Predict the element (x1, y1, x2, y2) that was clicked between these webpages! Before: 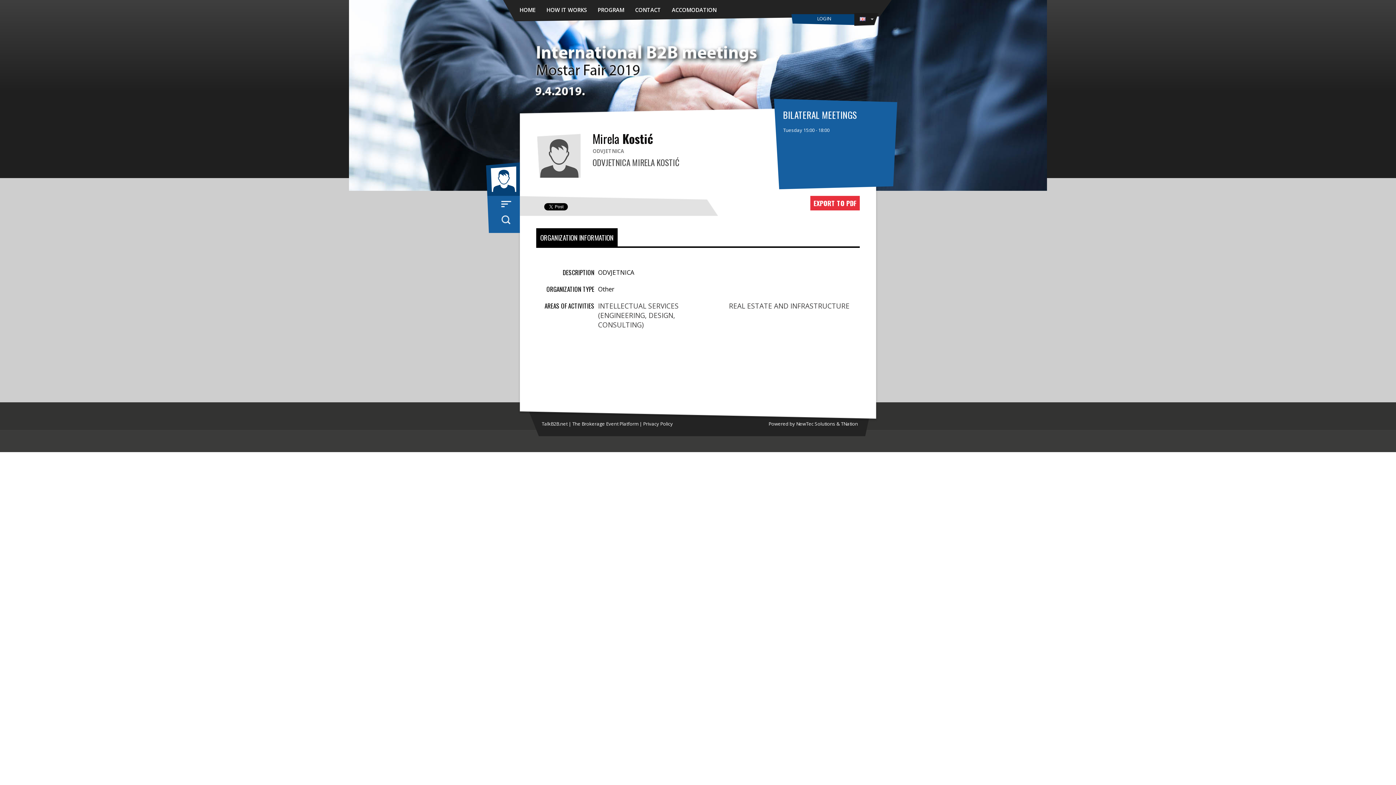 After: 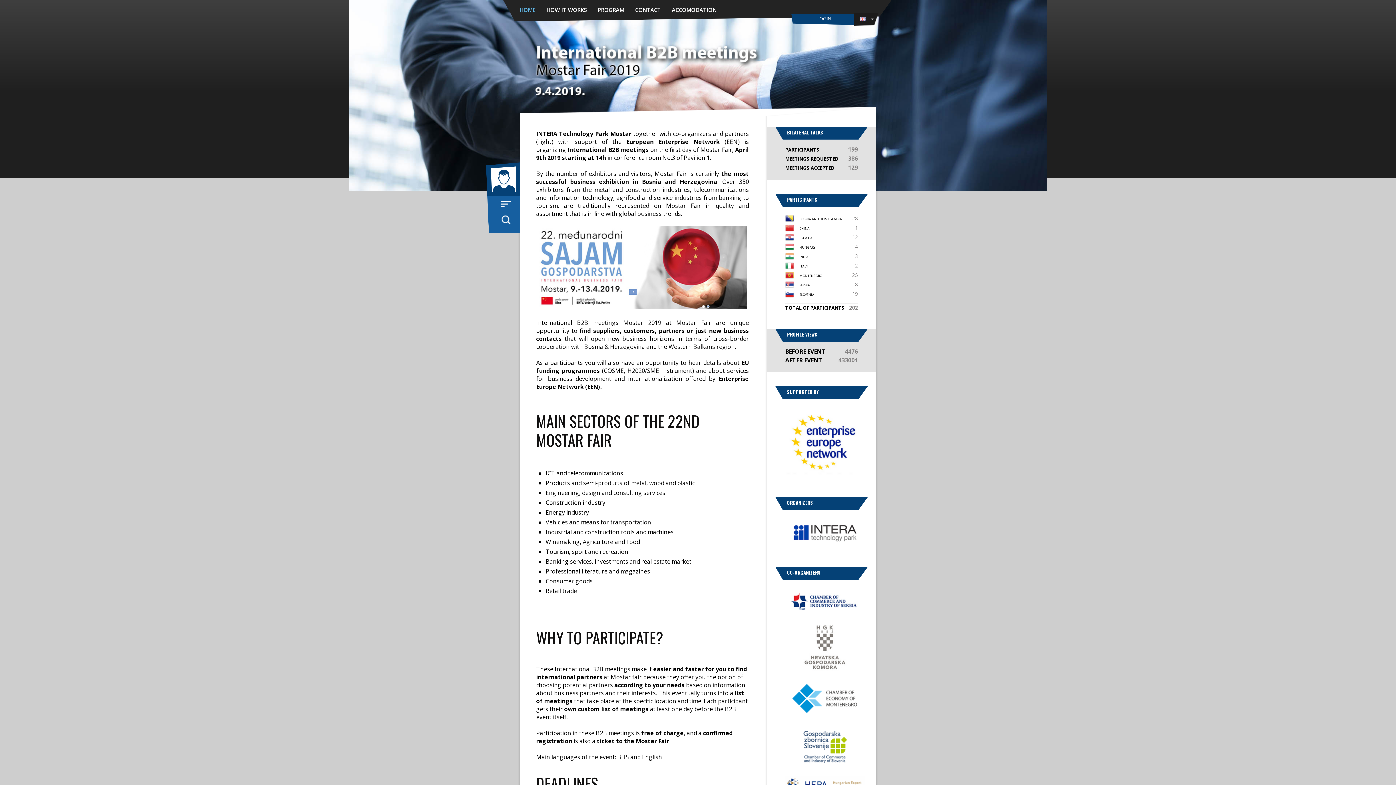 Action: label: HOME bbox: (519, 0, 535, 18)